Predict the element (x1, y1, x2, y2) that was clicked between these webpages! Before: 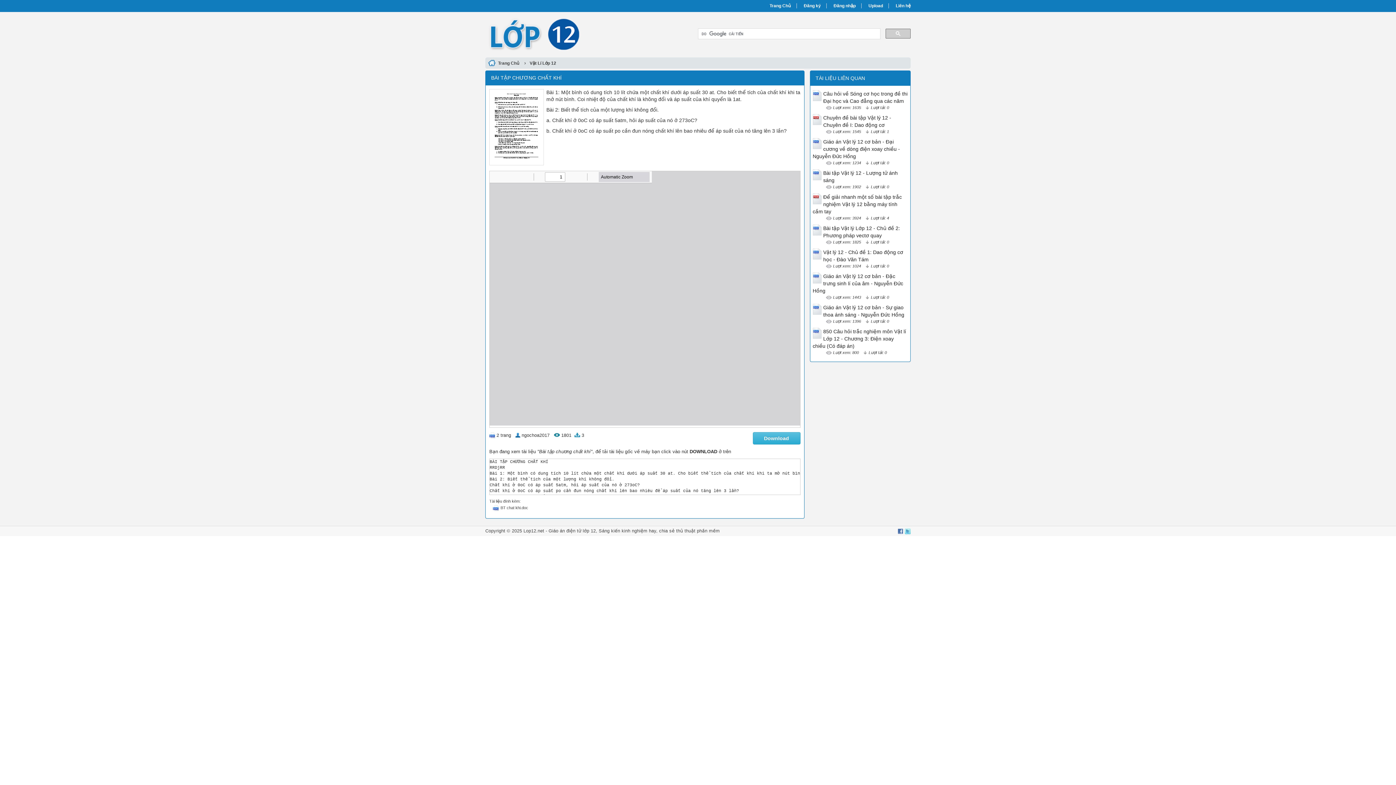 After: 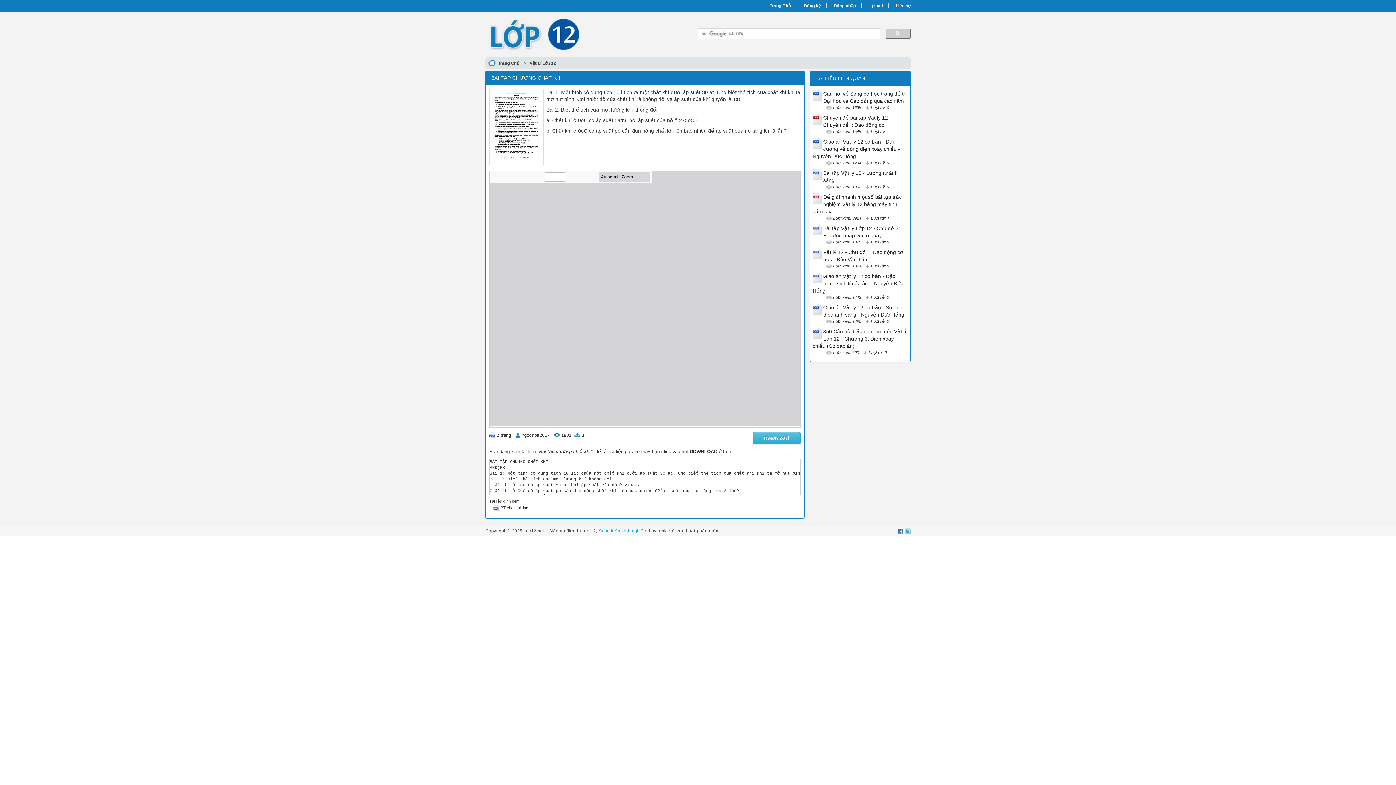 Action: bbox: (598, 528, 647, 533) label: Sáng kiến kinh nghiệm